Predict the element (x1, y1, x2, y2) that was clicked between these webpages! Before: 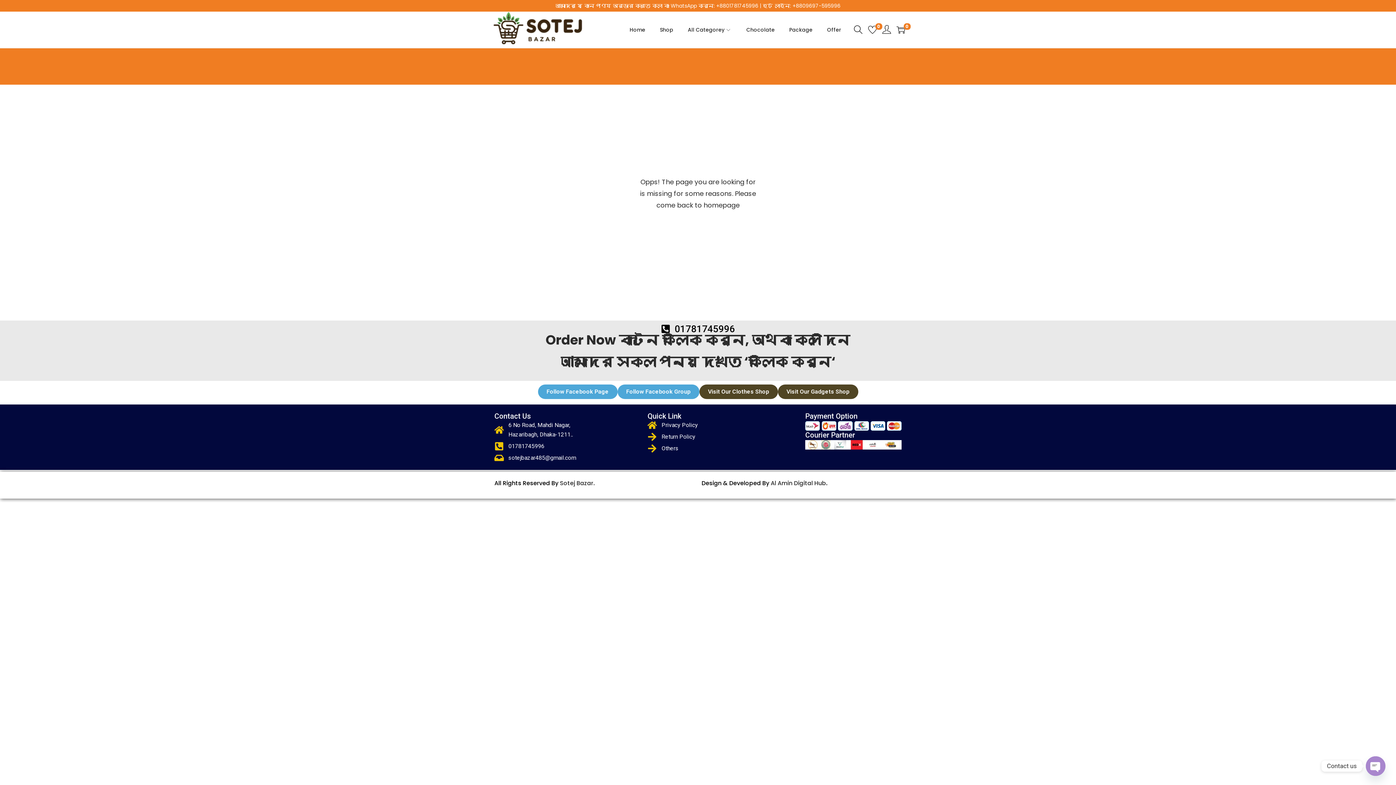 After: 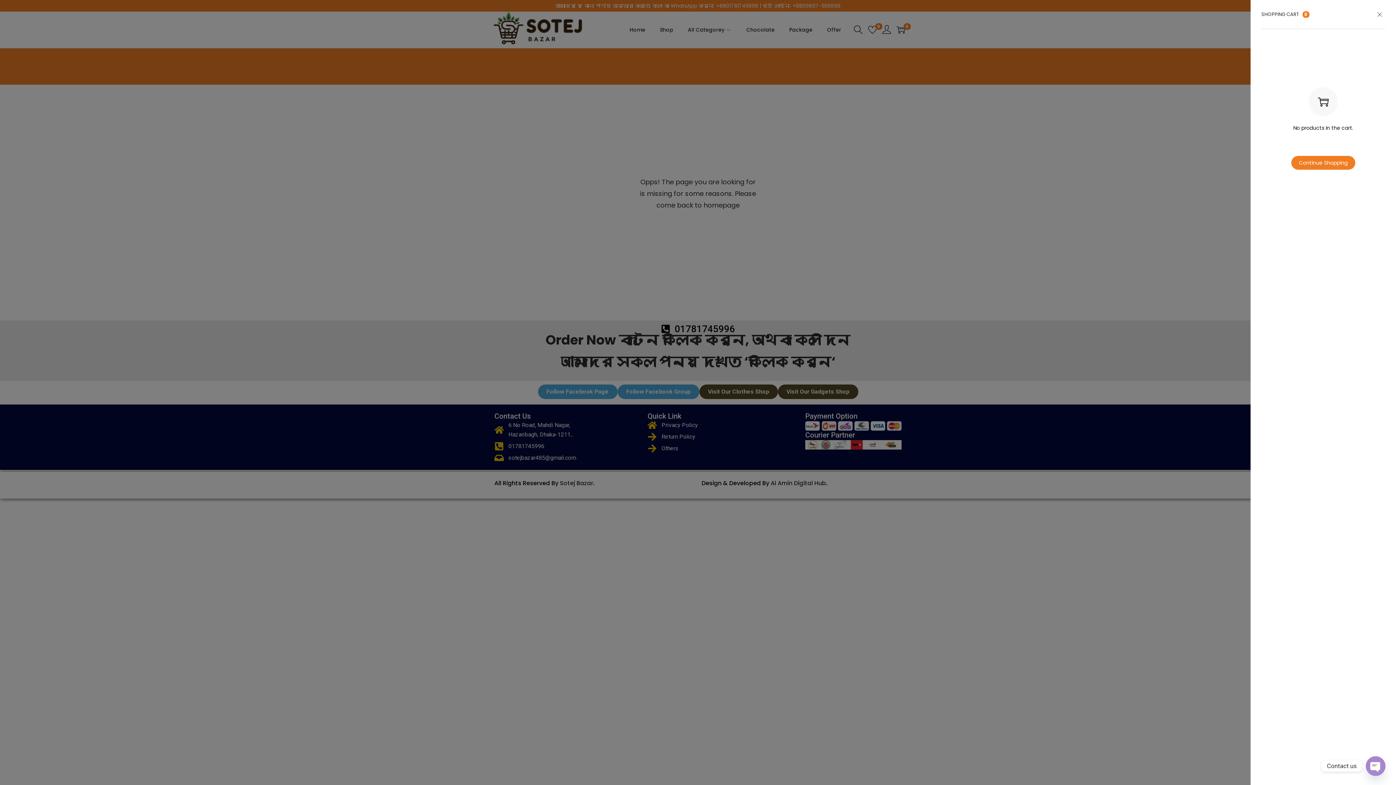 Action: label: 0 bbox: (896, 25, 905, 34)